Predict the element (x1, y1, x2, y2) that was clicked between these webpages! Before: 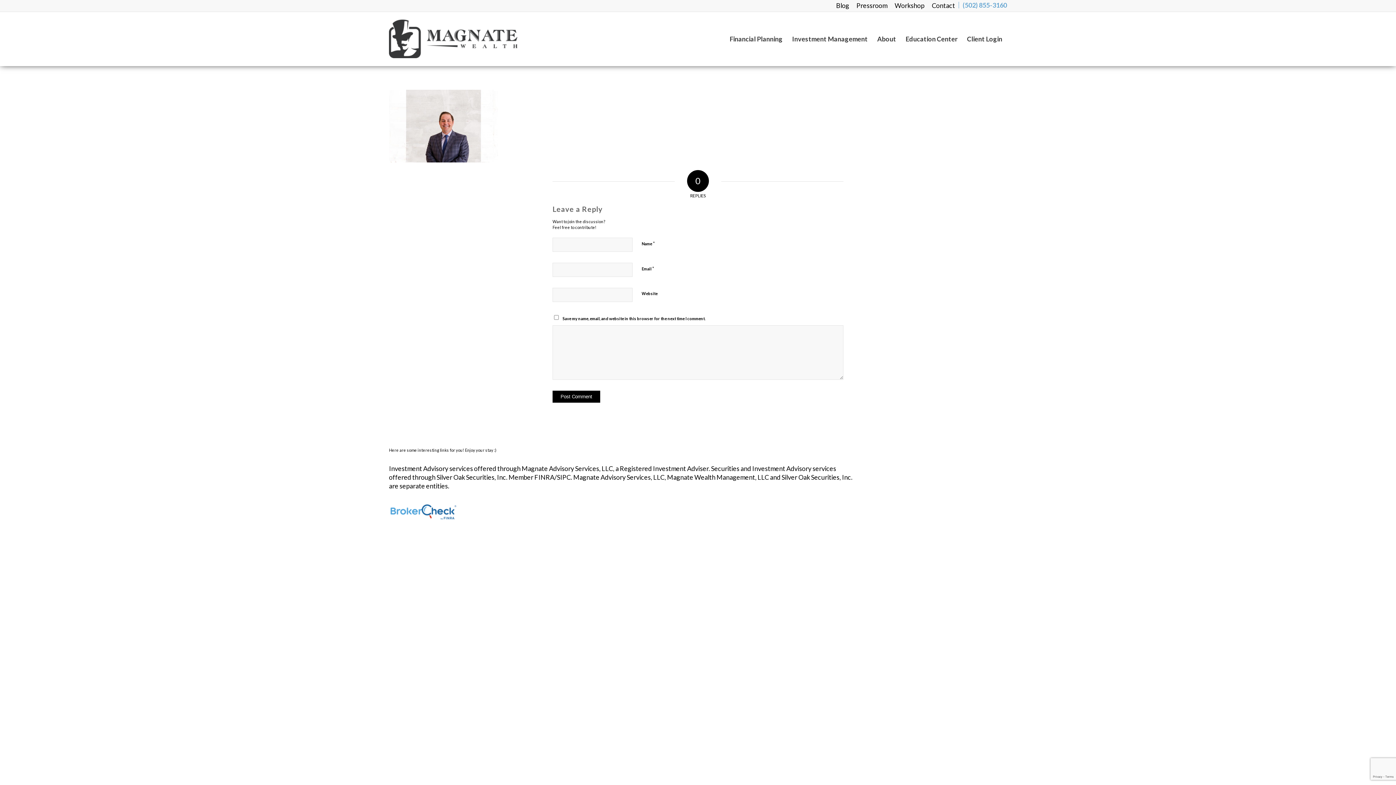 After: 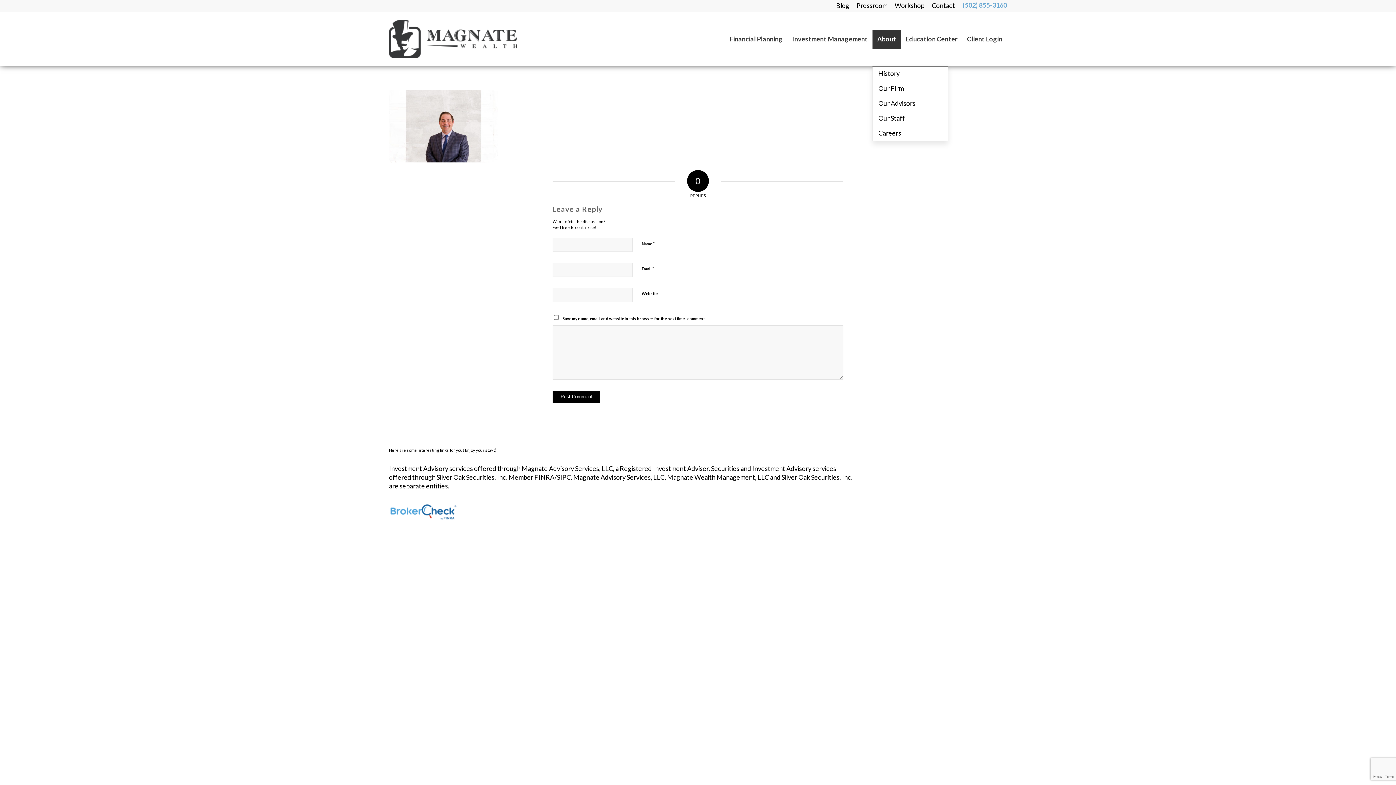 Action: bbox: (872, 11, 901, 66) label: About